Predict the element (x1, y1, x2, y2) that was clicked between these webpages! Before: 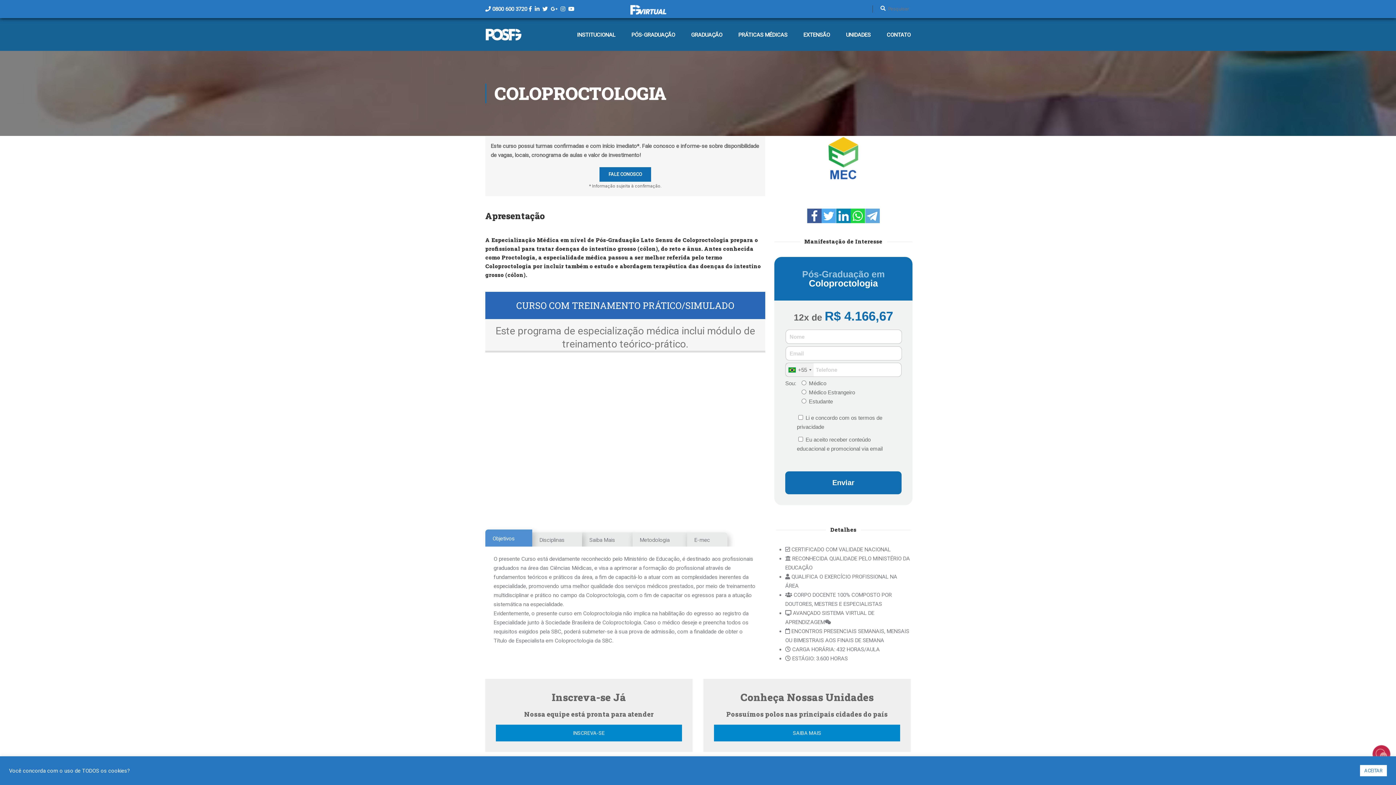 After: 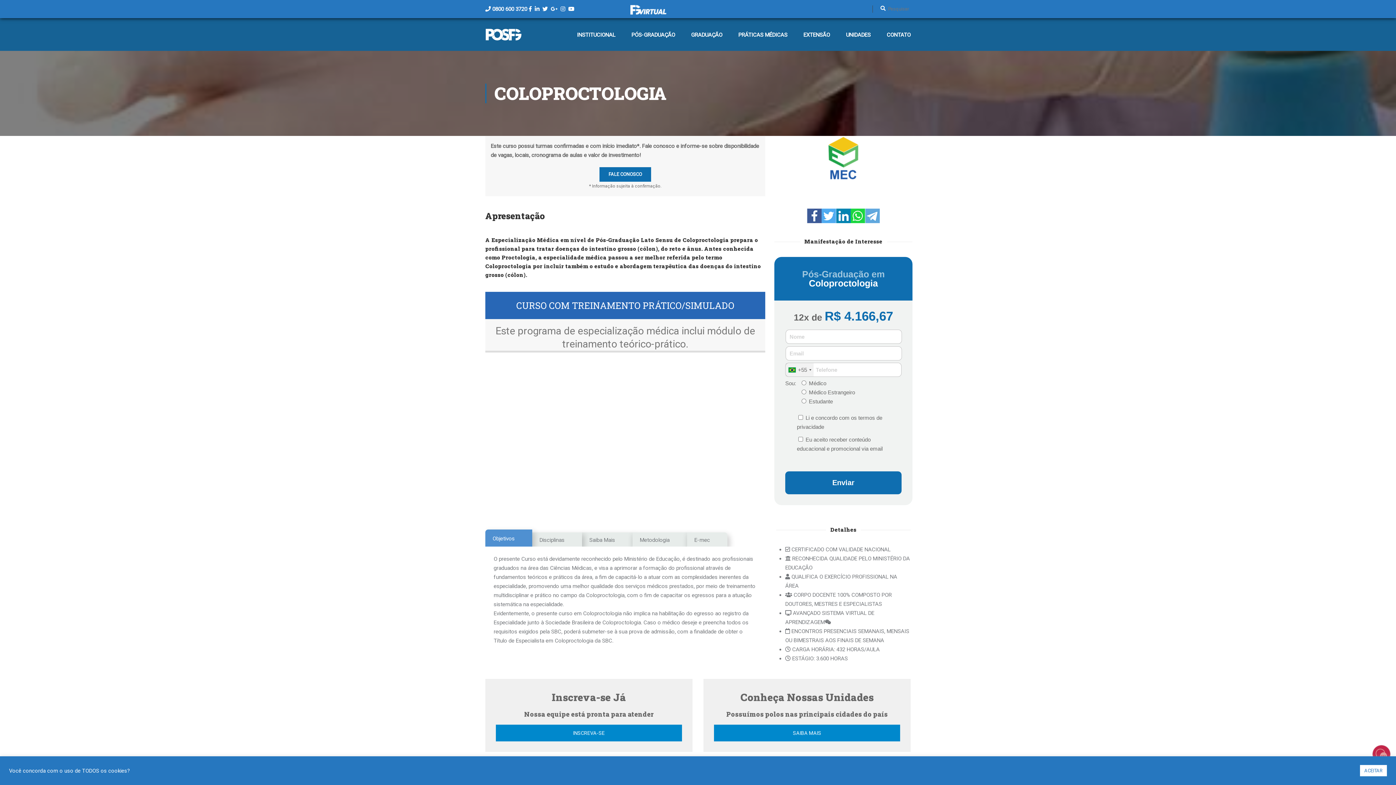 Action: bbox: (821, 218, 836, 224)